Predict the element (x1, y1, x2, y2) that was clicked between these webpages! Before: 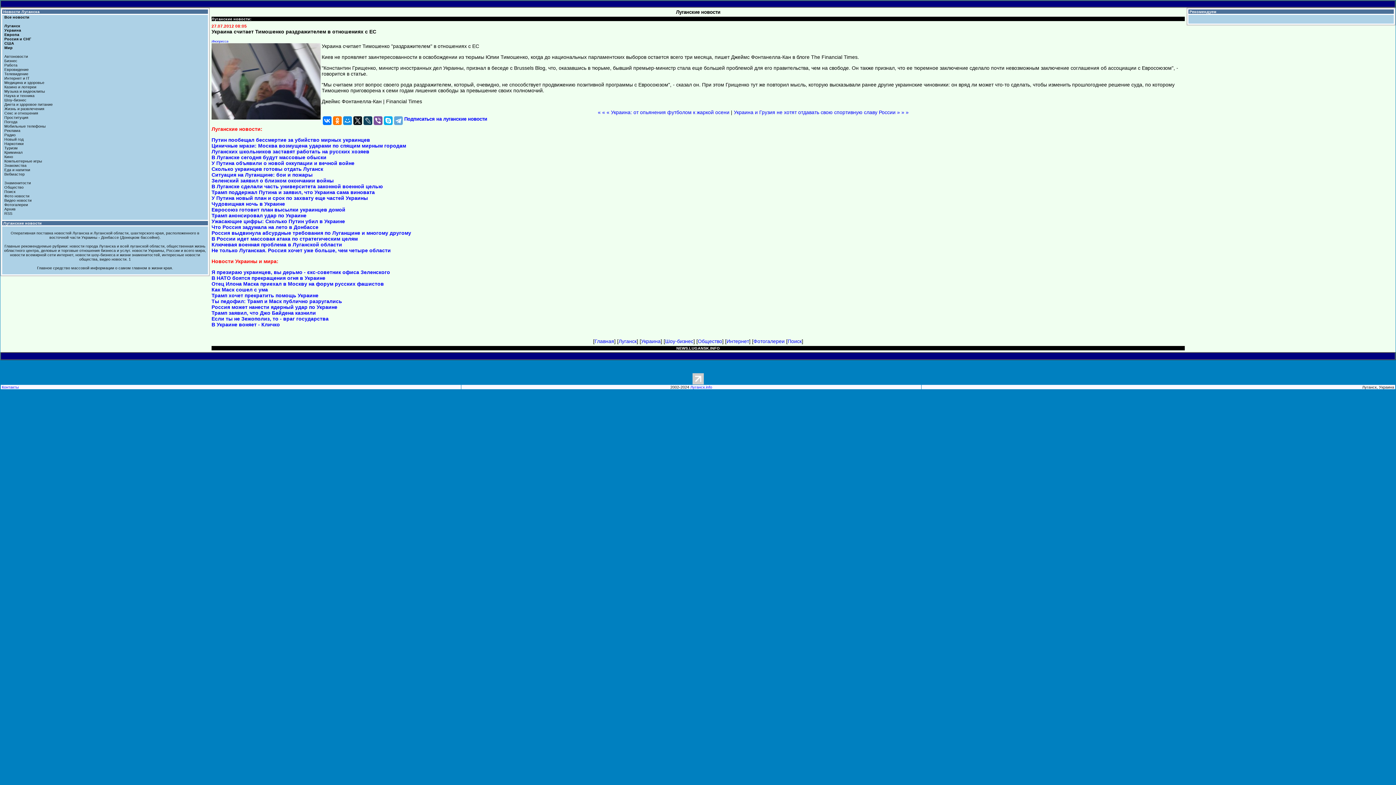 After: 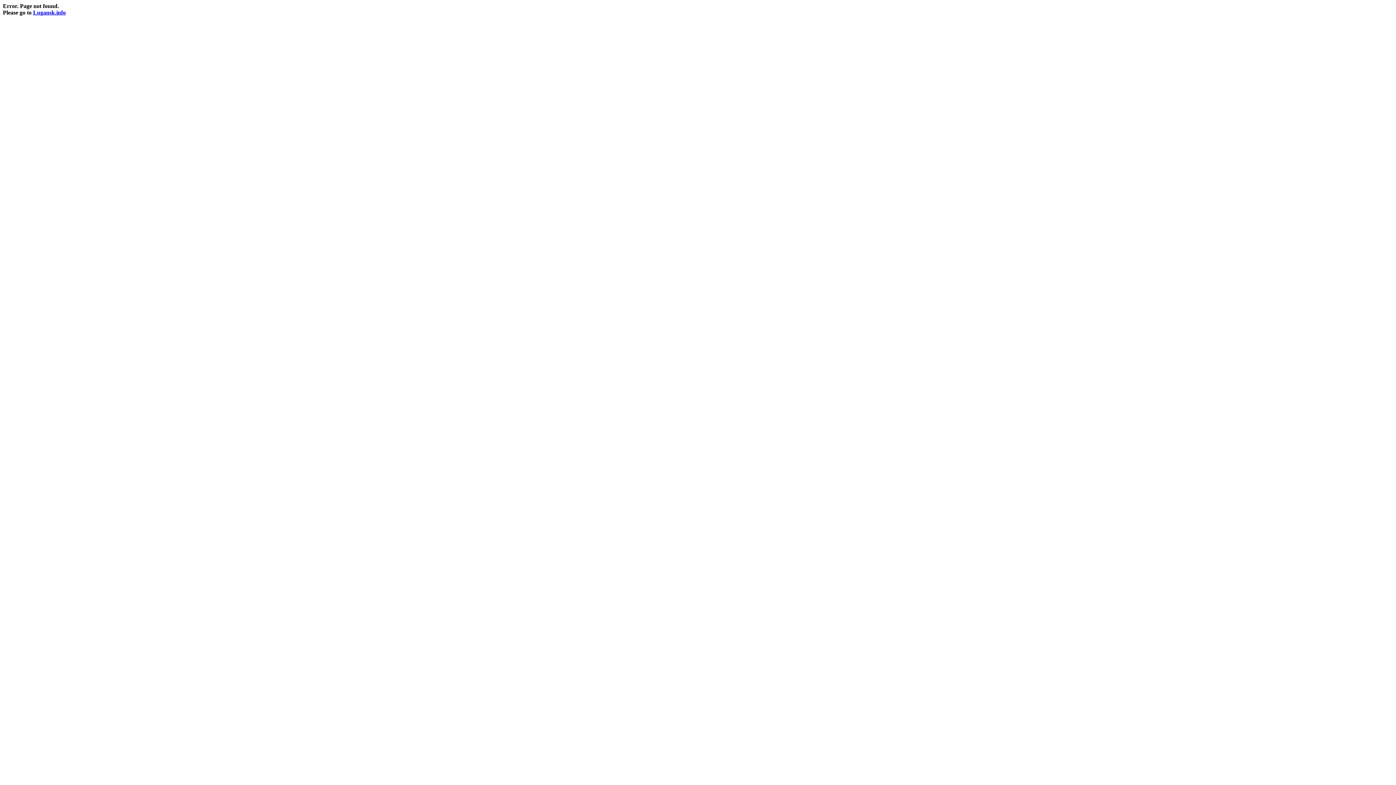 Action: bbox: (211, 195, 368, 201) label: У Путина новый план и срок по захвату еще частей Украины